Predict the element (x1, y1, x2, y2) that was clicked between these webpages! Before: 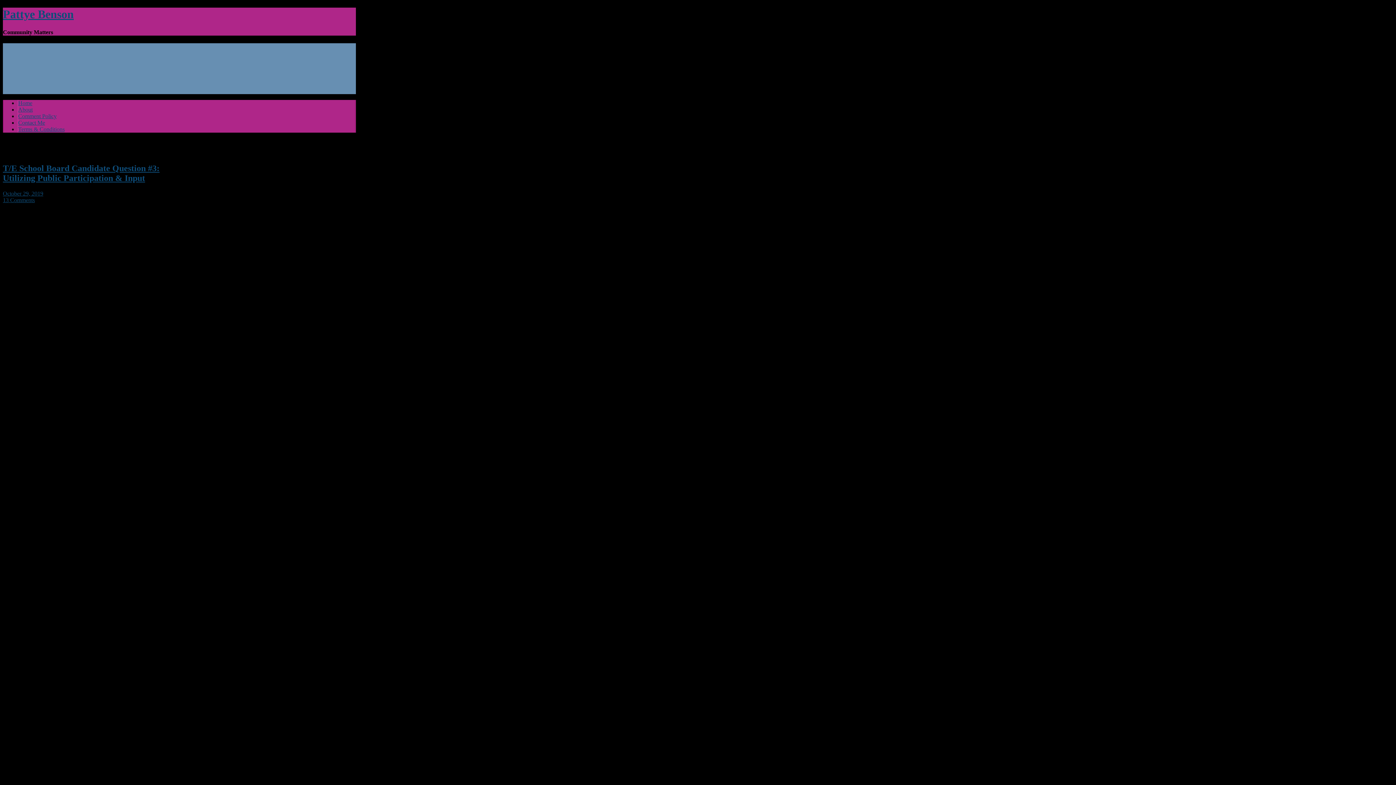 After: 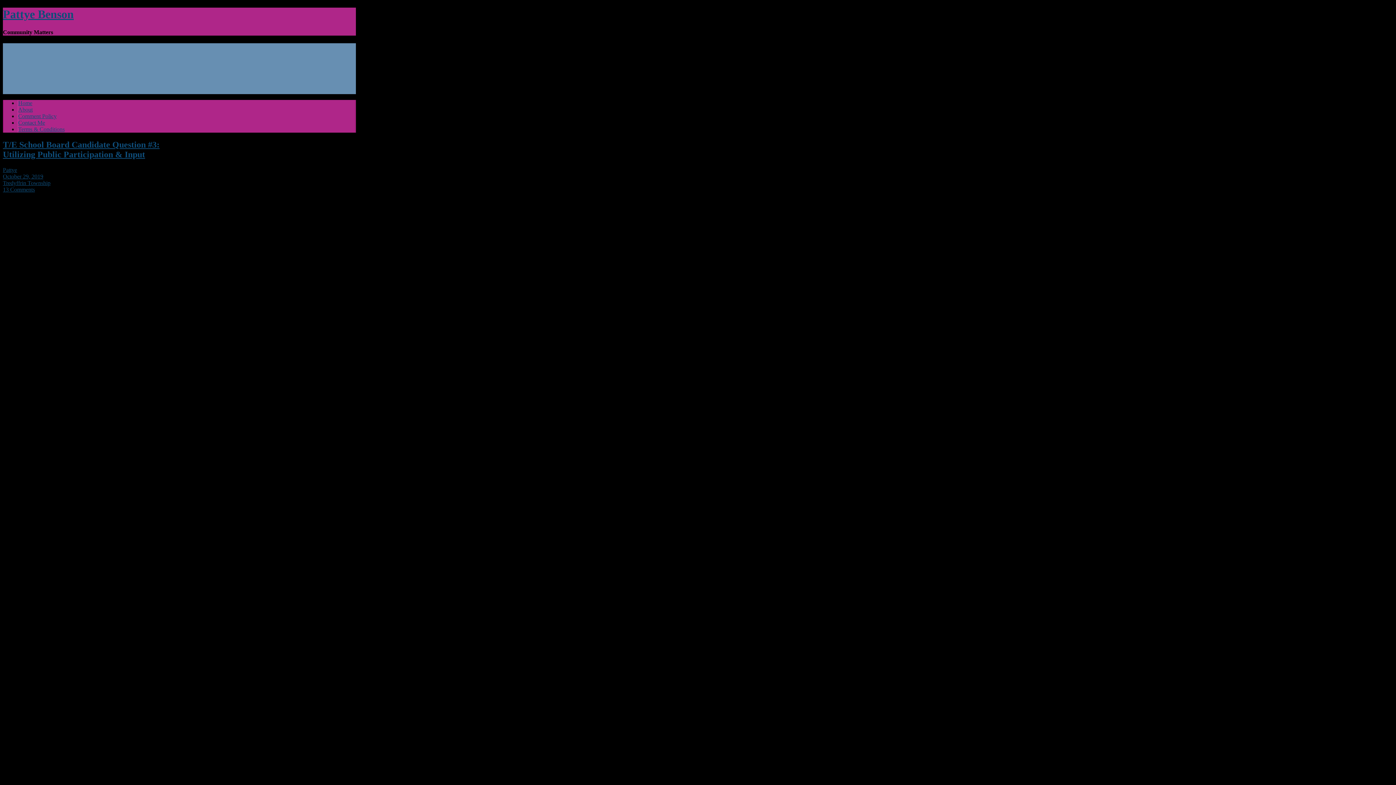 Action: label: T/E School Board Candidate Question #3: Utilizing Public Participation & Input bbox: (2, 163, 159, 183)